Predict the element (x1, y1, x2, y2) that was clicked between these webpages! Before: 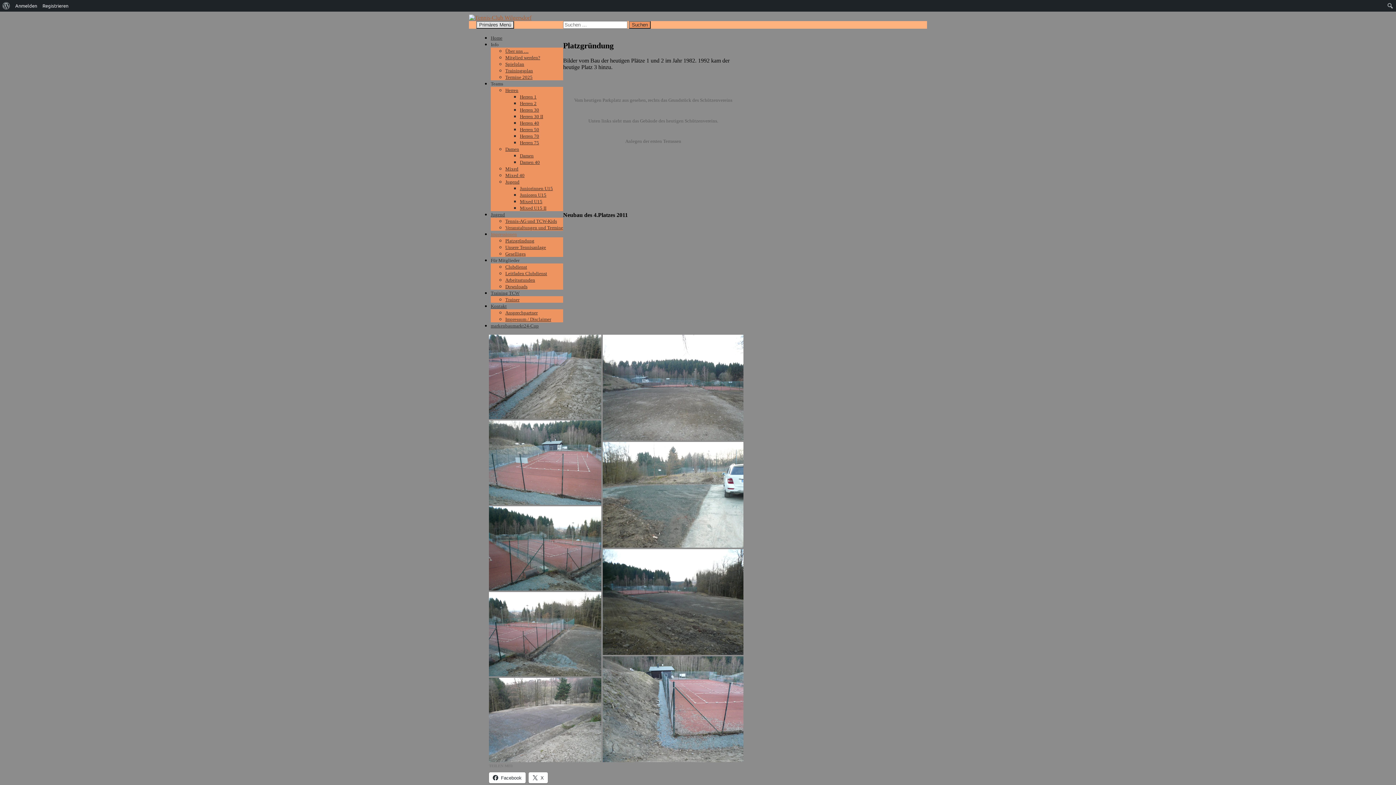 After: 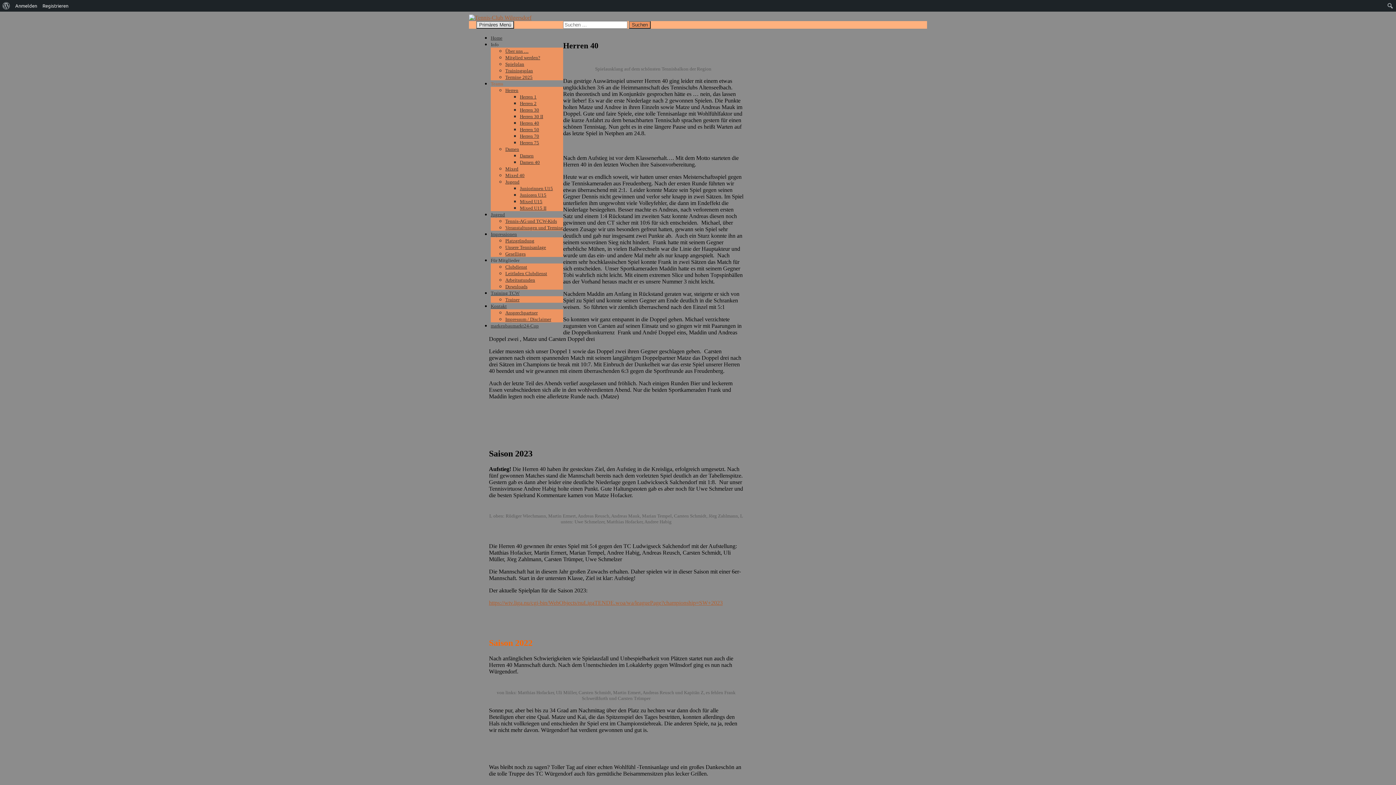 Action: bbox: (520, 120, 539, 125) label: Herren 40